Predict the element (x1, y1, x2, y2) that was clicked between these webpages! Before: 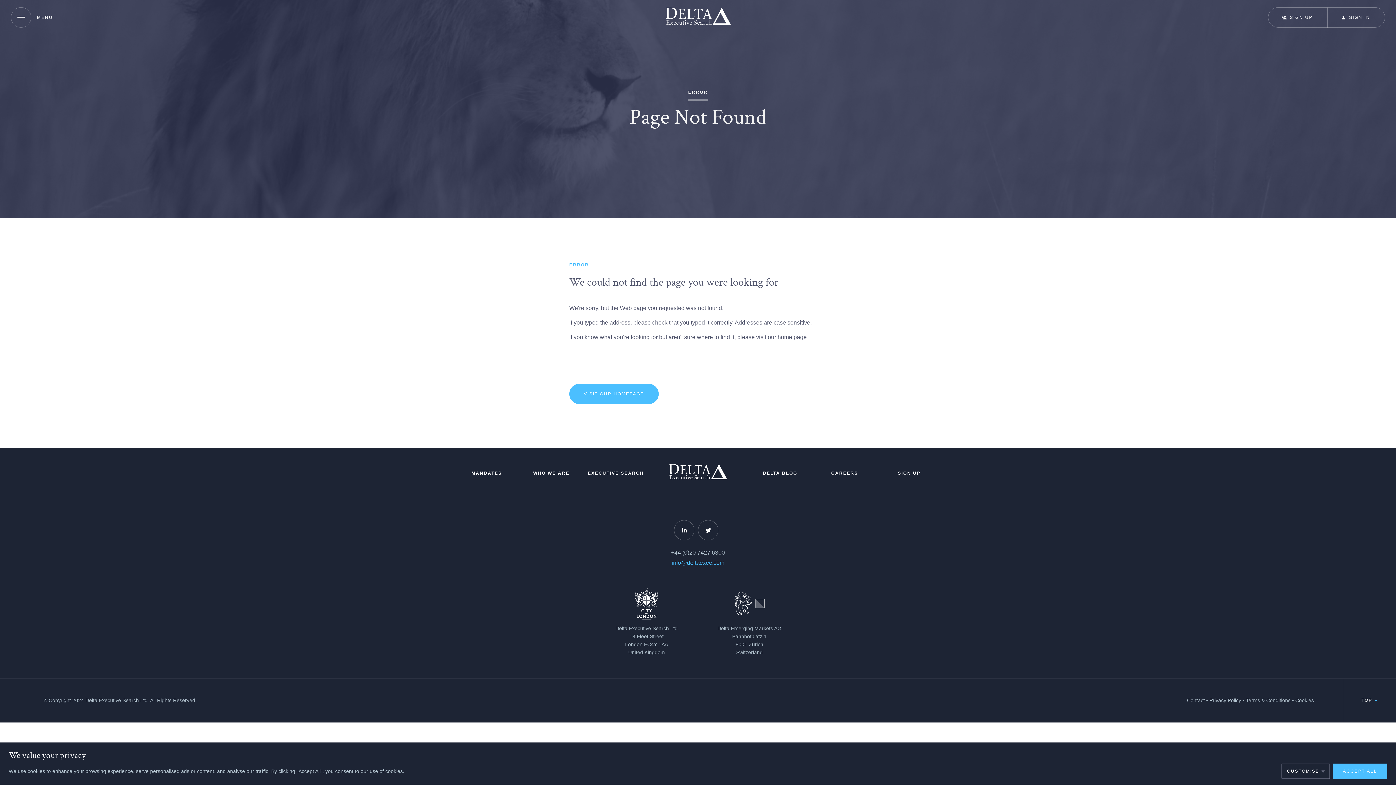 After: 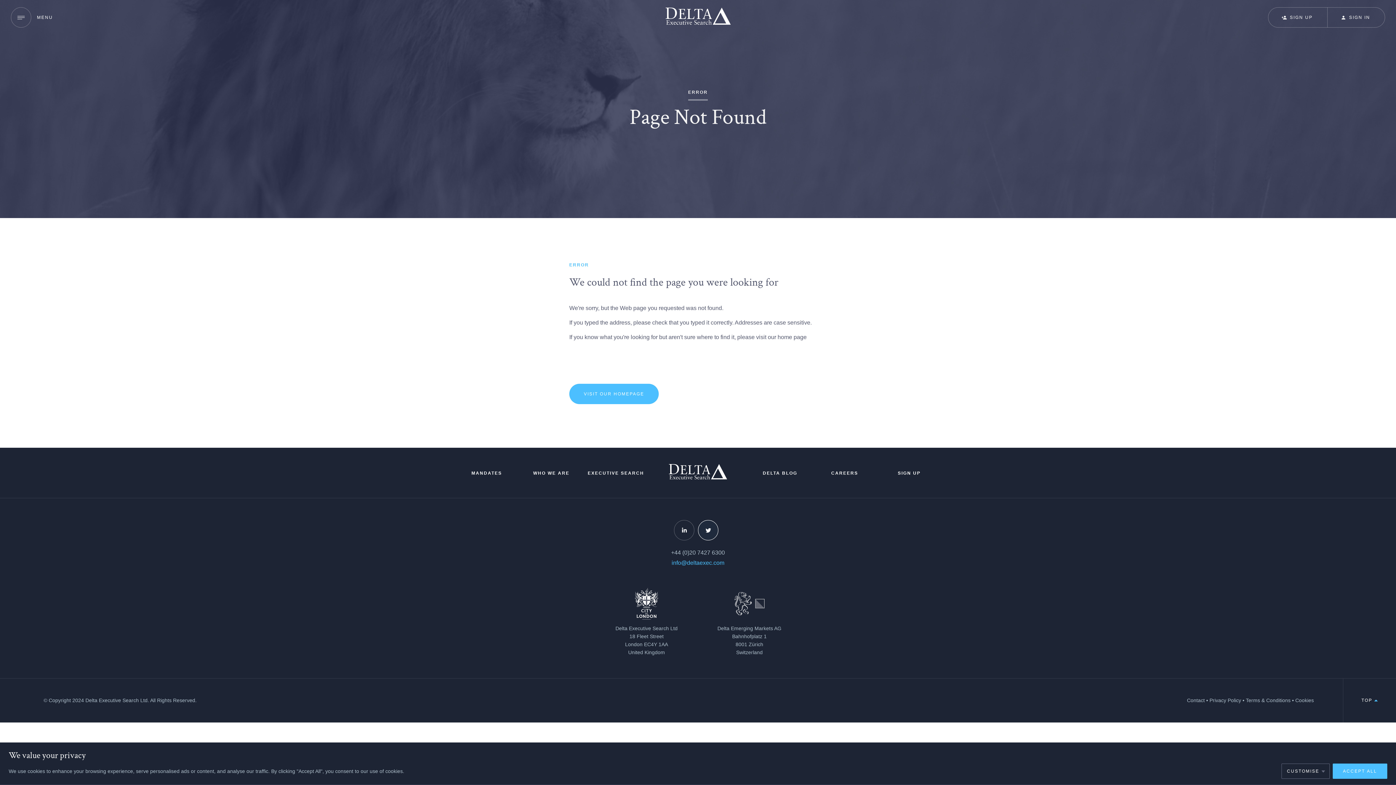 Action: label: Follow Delta on Twitter bbox: (698, 520, 718, 540)